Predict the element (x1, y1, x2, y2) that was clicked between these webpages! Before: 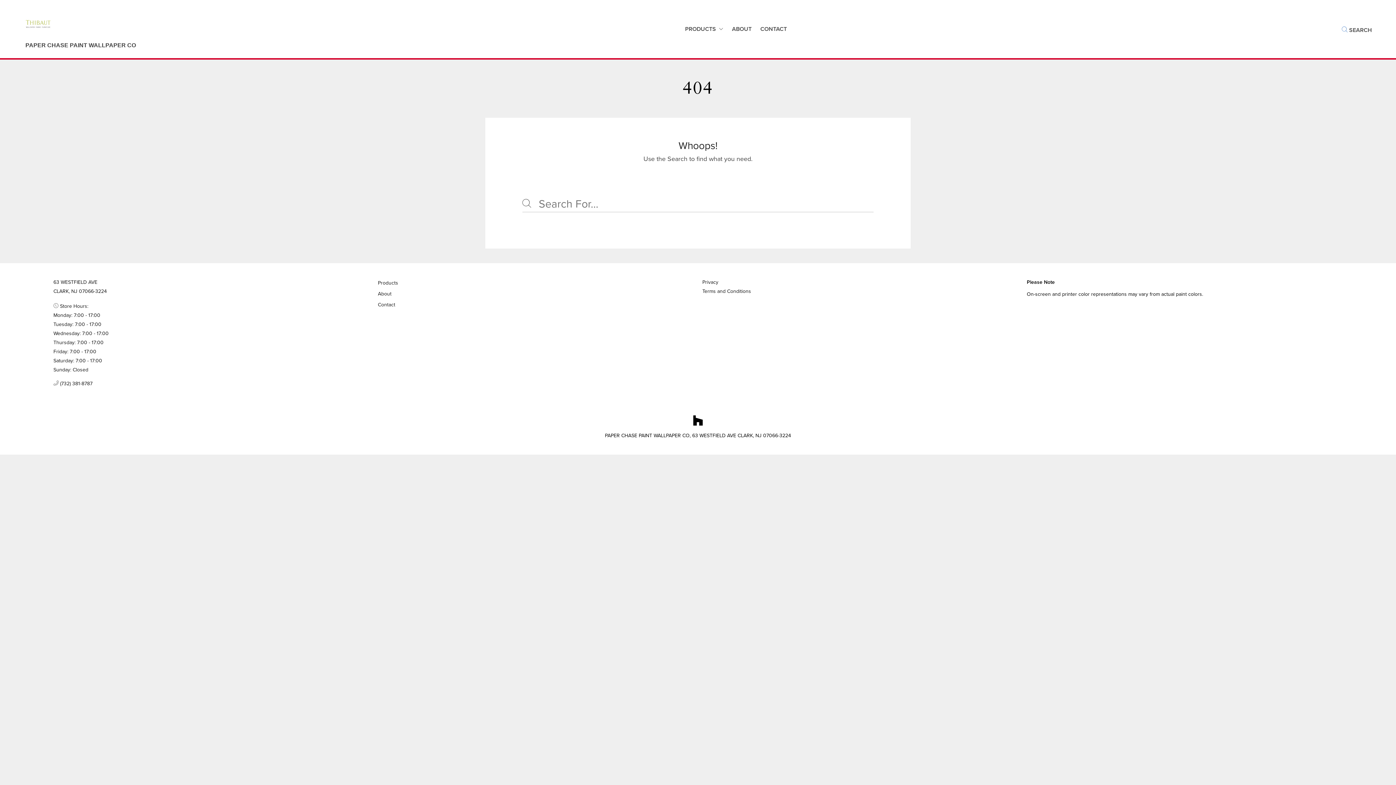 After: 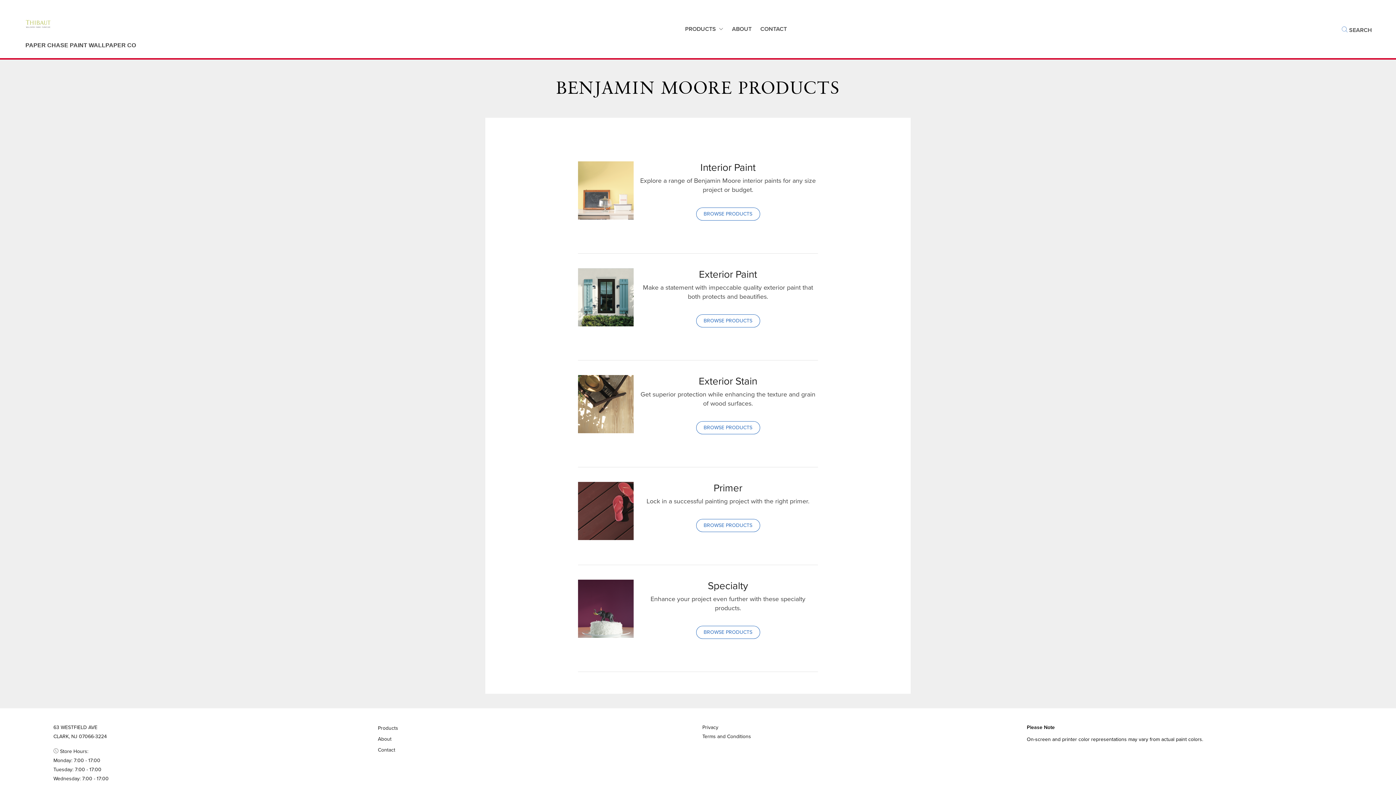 Action: bbox: (680, 18, 727, 40) label: PRODUCTS